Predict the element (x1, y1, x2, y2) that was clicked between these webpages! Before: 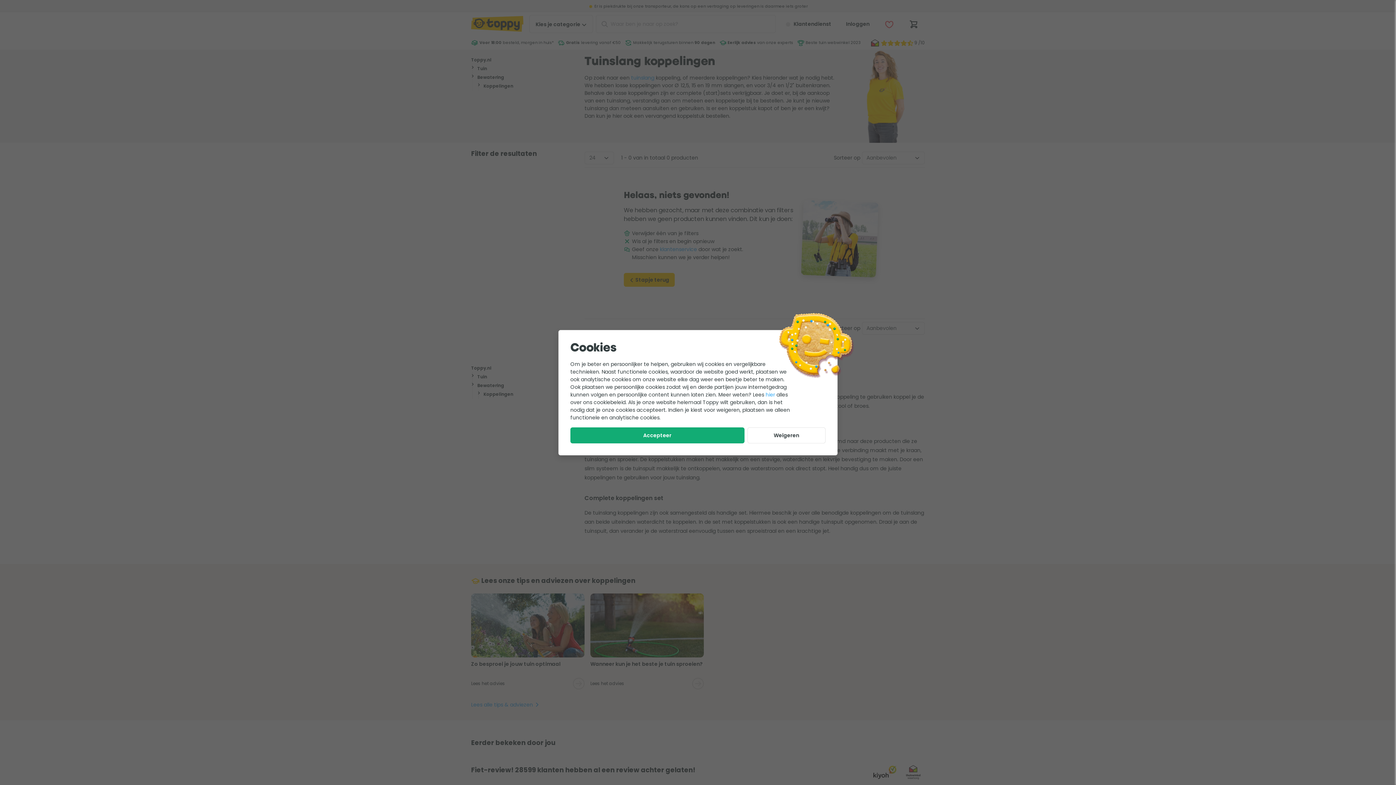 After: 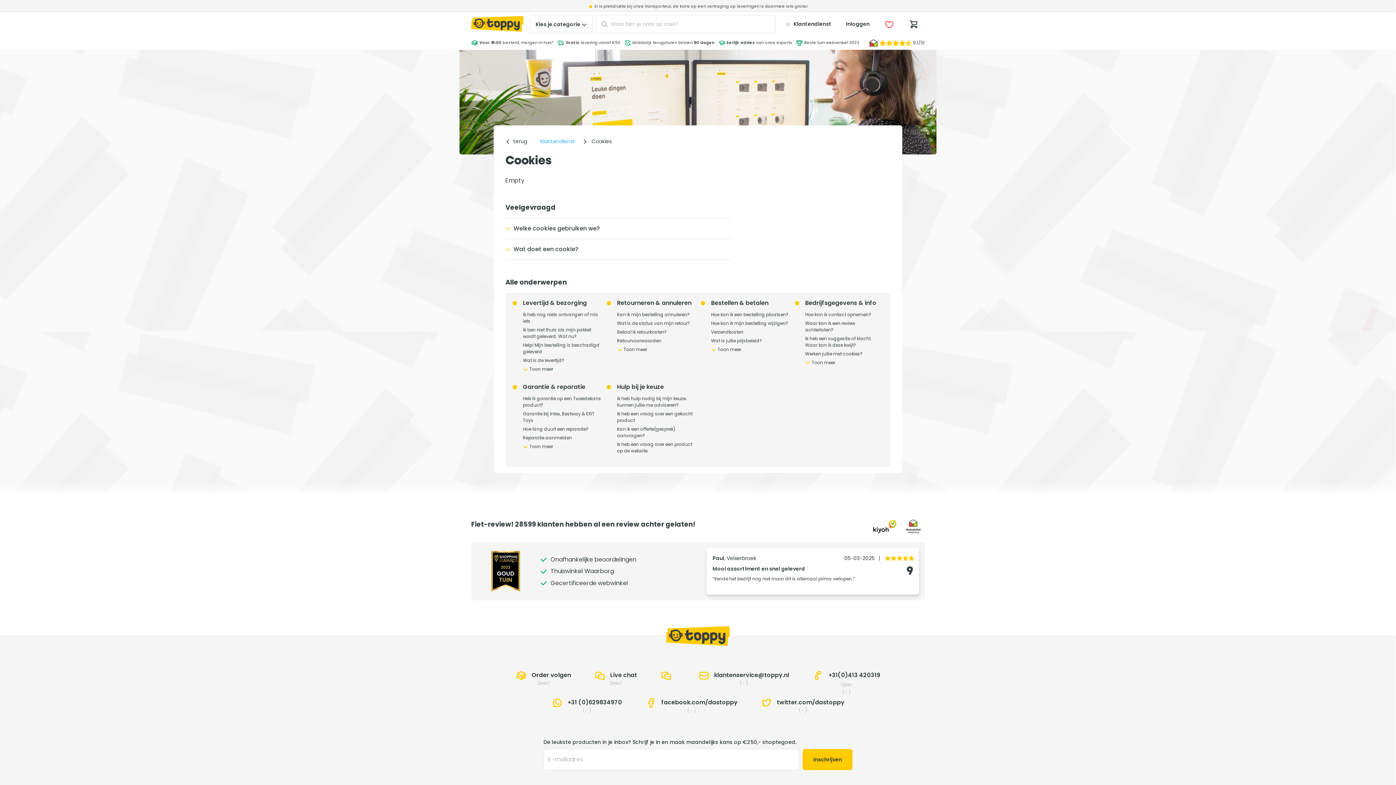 Action: label: hier bbox: (765, 391, 775, 398)